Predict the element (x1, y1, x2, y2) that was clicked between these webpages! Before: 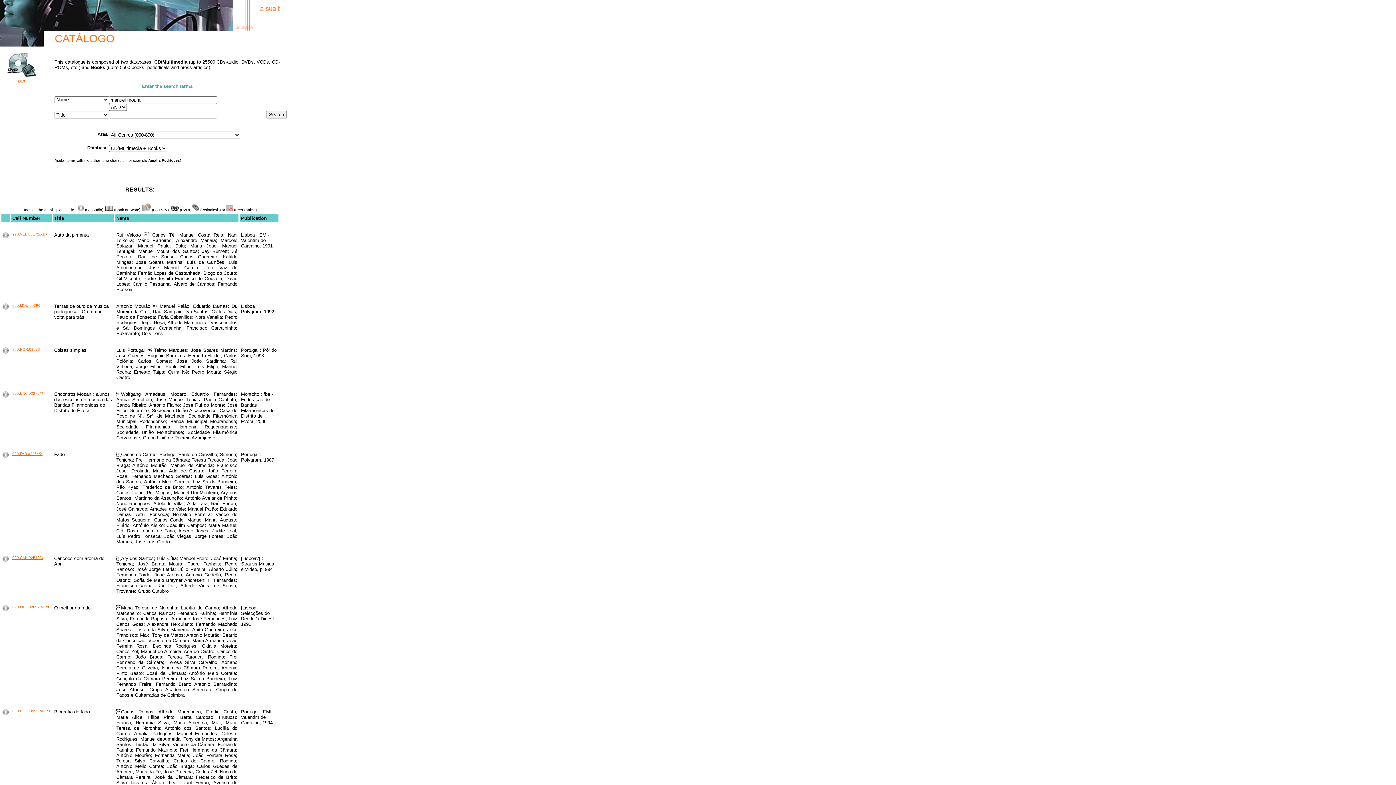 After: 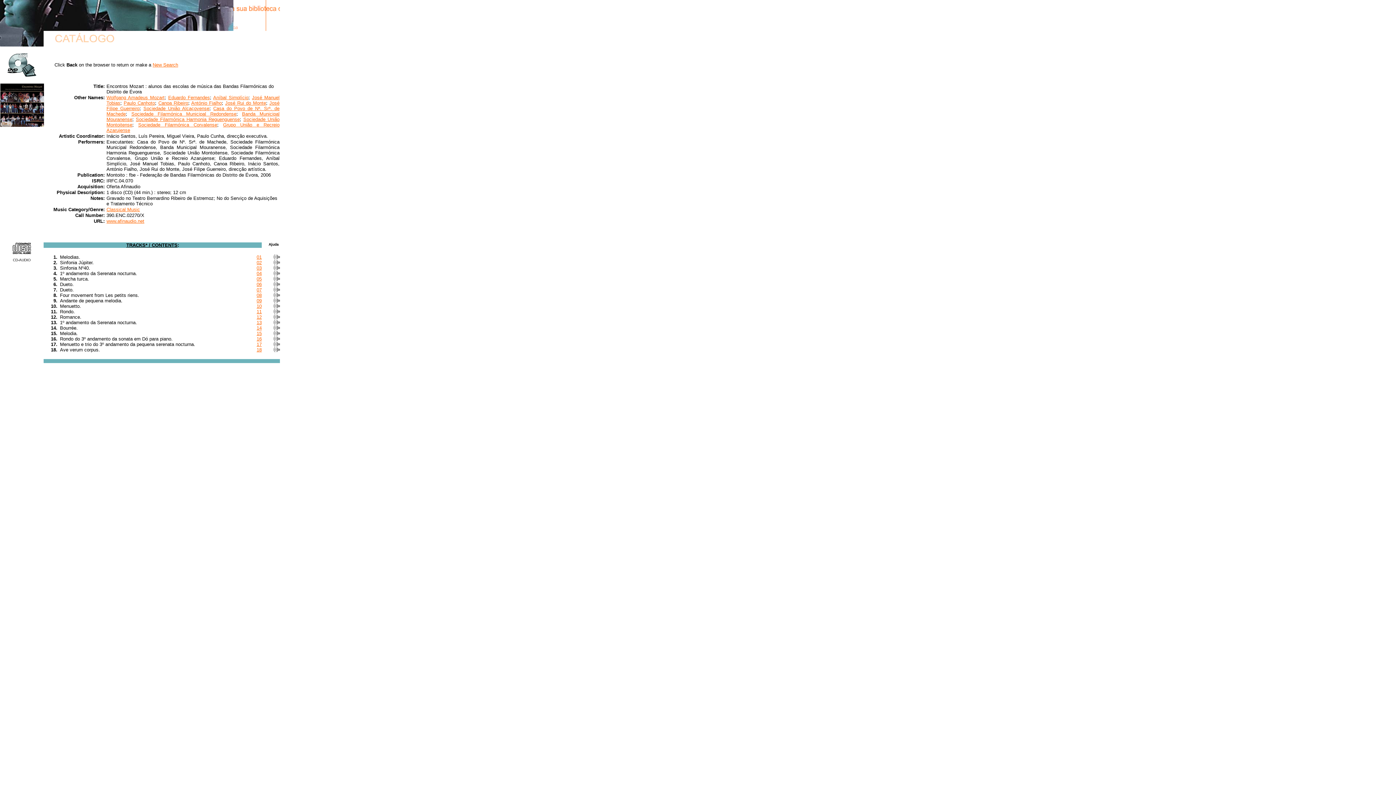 Action: label: 390.ENC.02270/X bbox: (12, 391, 43, 395)